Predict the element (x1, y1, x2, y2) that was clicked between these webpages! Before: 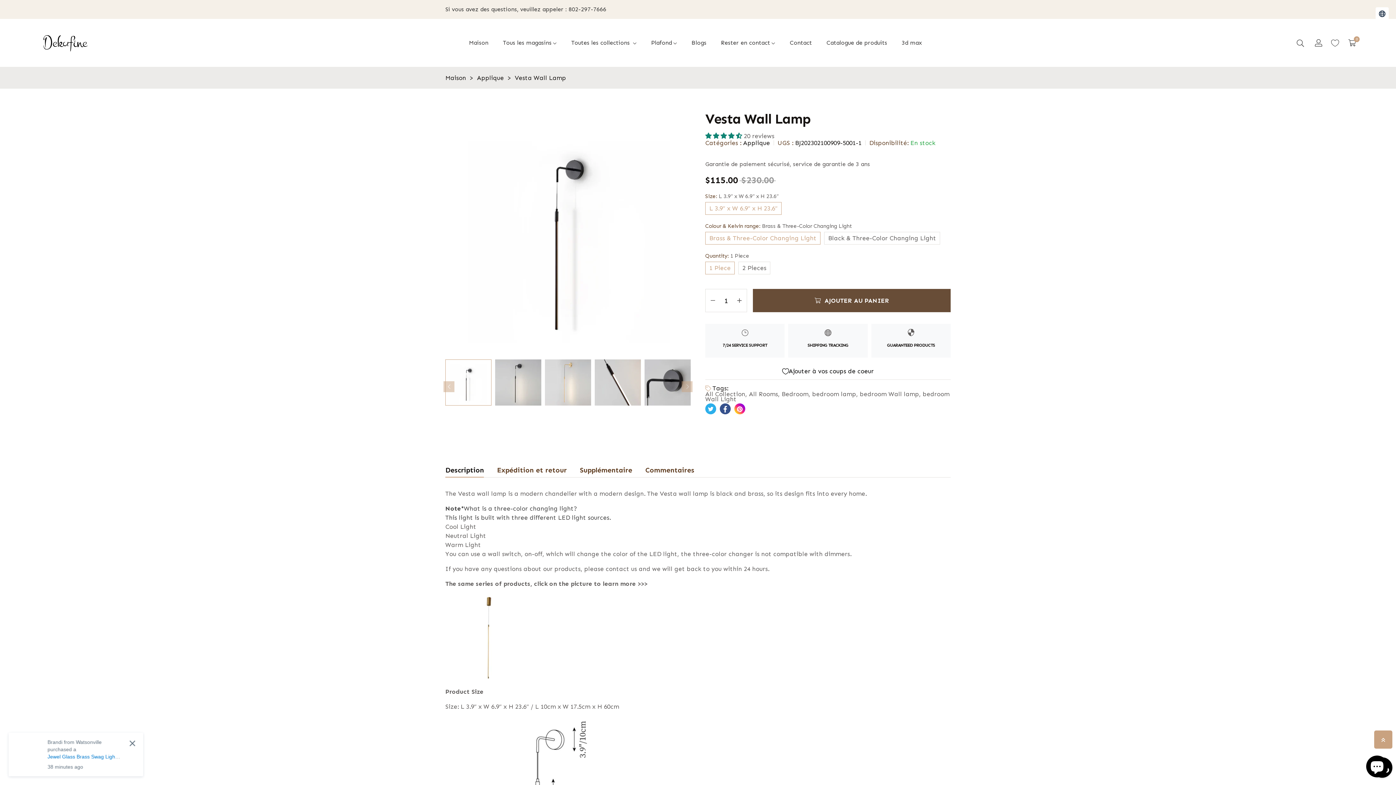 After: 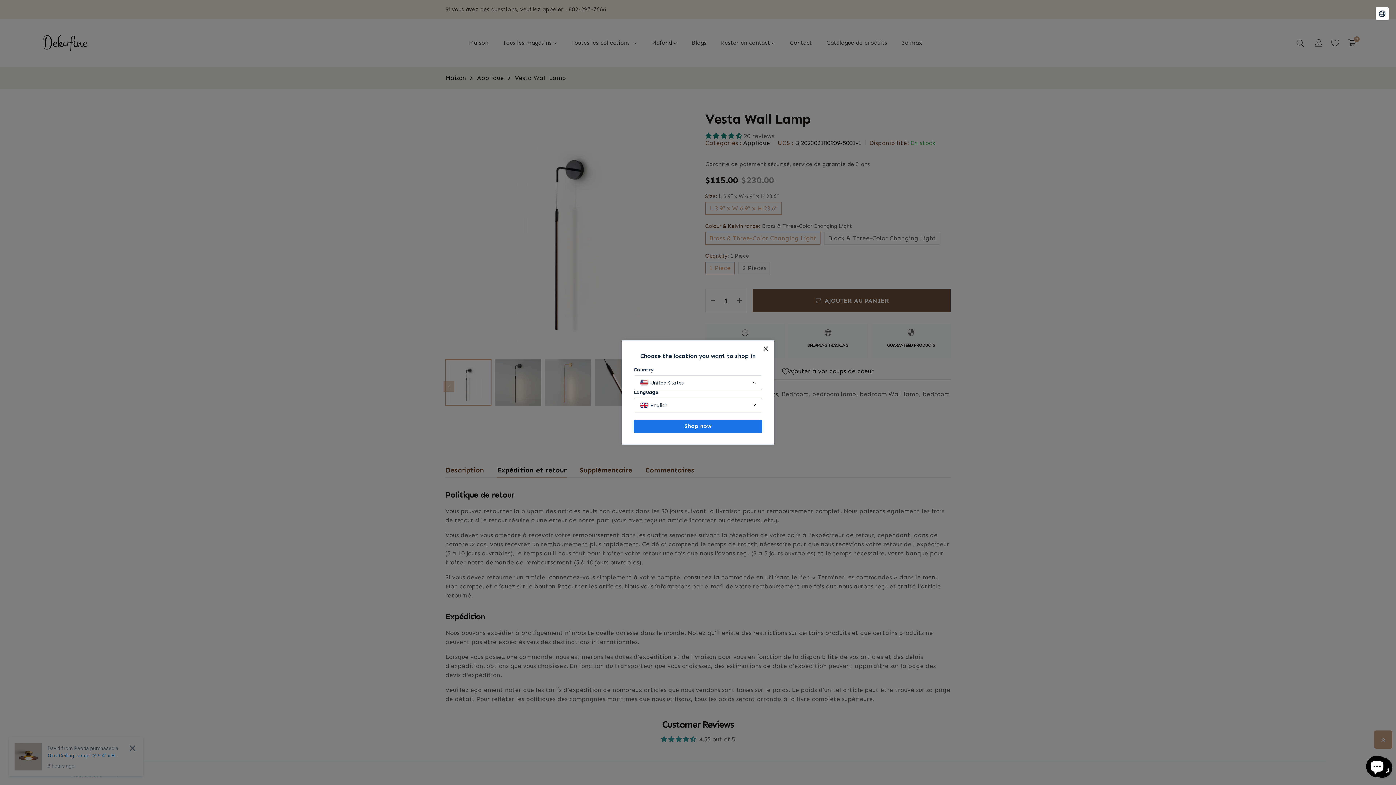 Action: bbox: (497, 465, 566, 477) label: Expédition et retour